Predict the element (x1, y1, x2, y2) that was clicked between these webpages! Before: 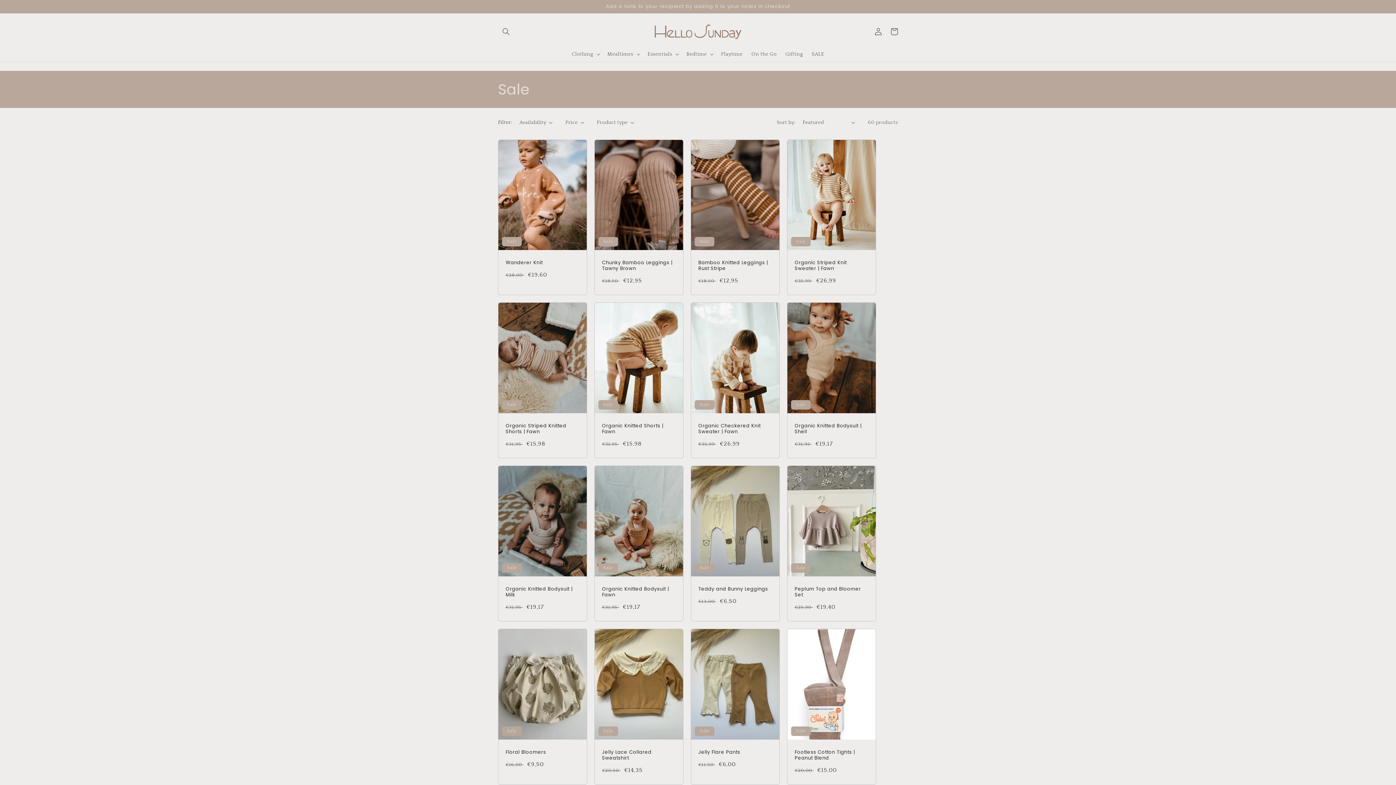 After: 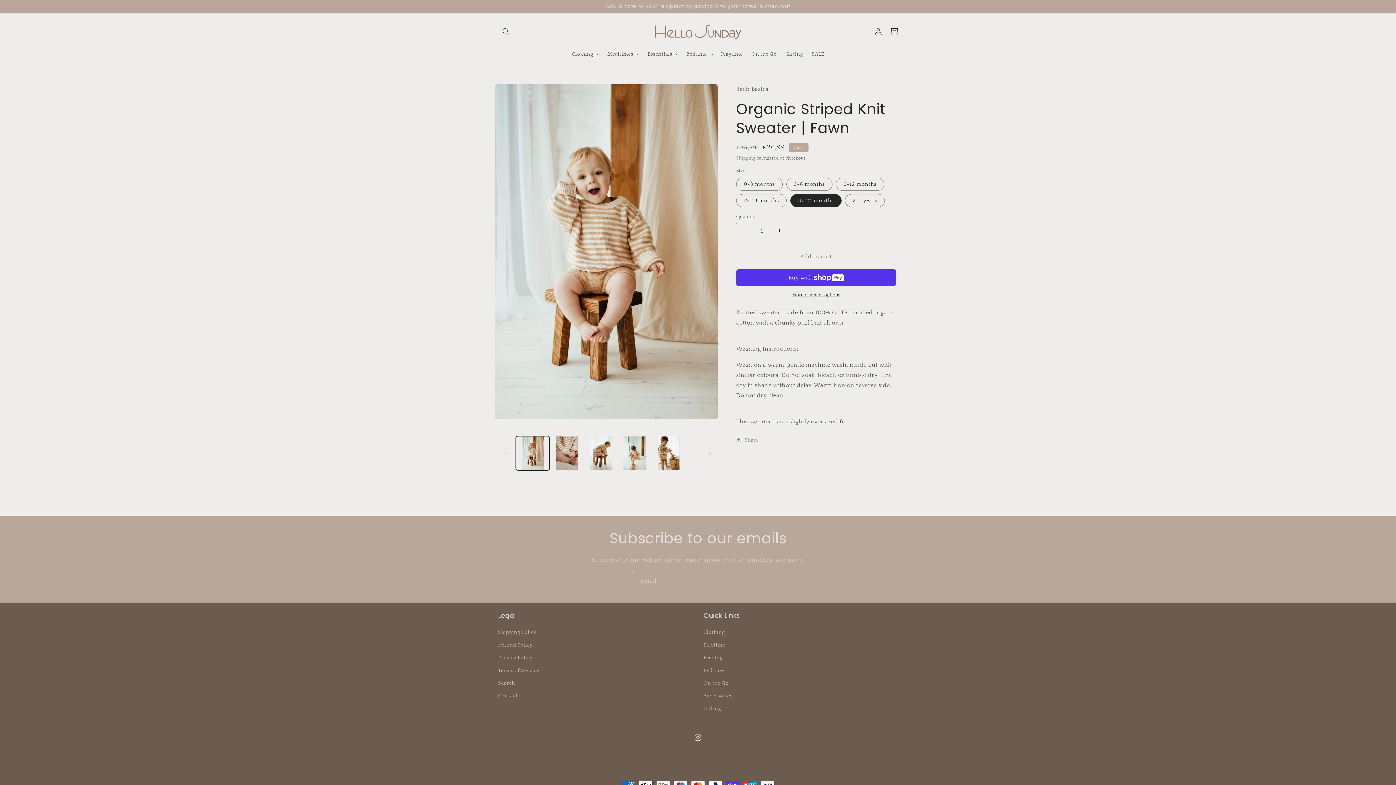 Action: label: Organic Striped Knit Sweater | Fawn bbox: (794, 260, 868, 271)